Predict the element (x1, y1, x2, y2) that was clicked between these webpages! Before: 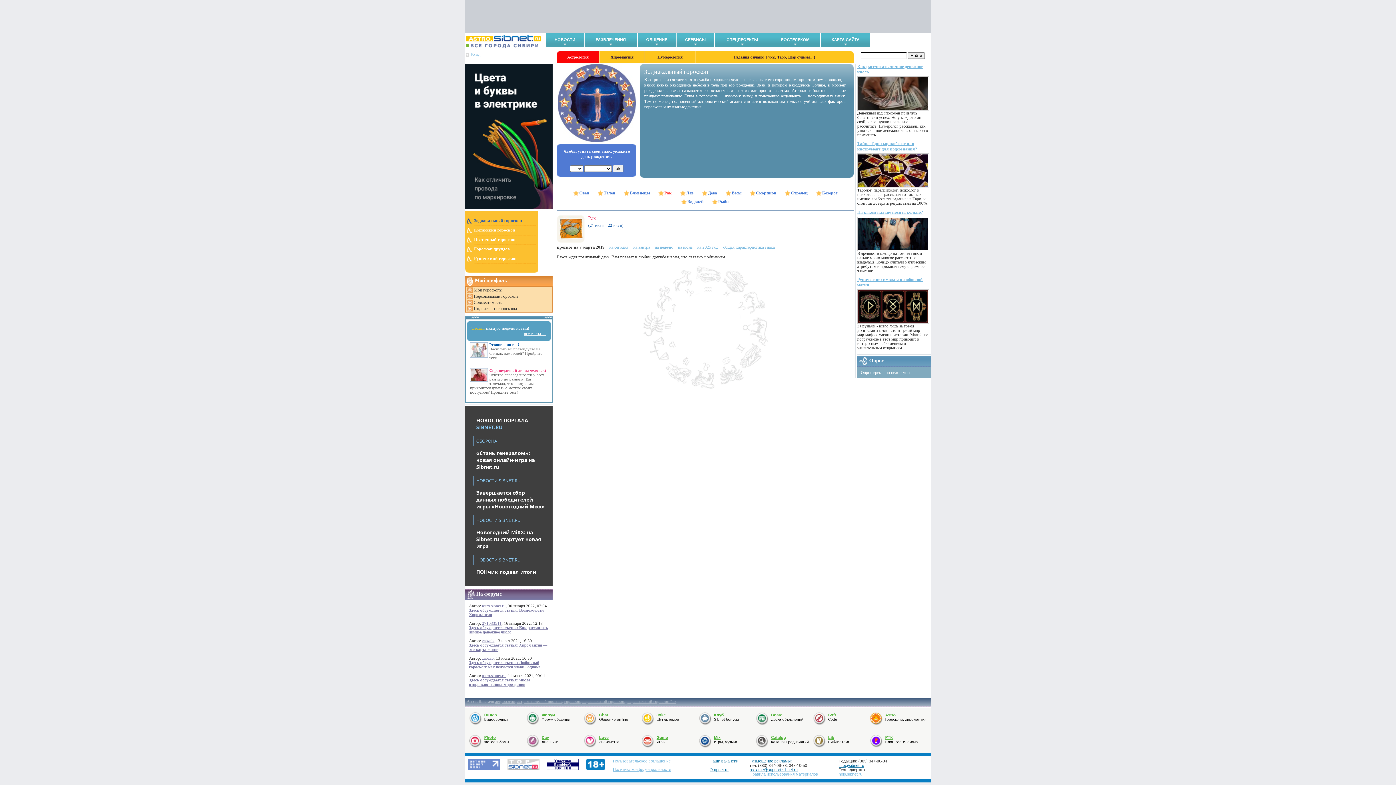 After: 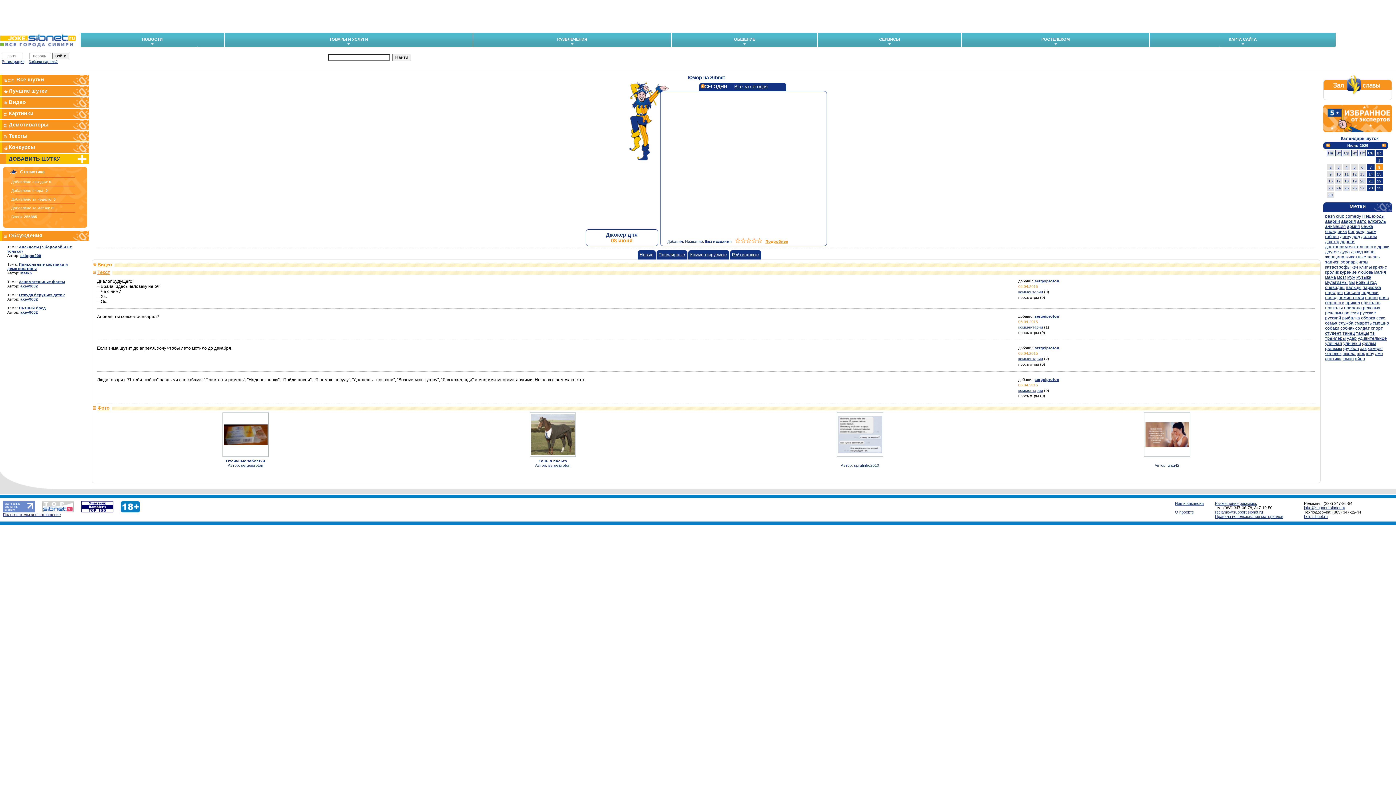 Action: label: Joke bbox: (656, 713, 665, 717)